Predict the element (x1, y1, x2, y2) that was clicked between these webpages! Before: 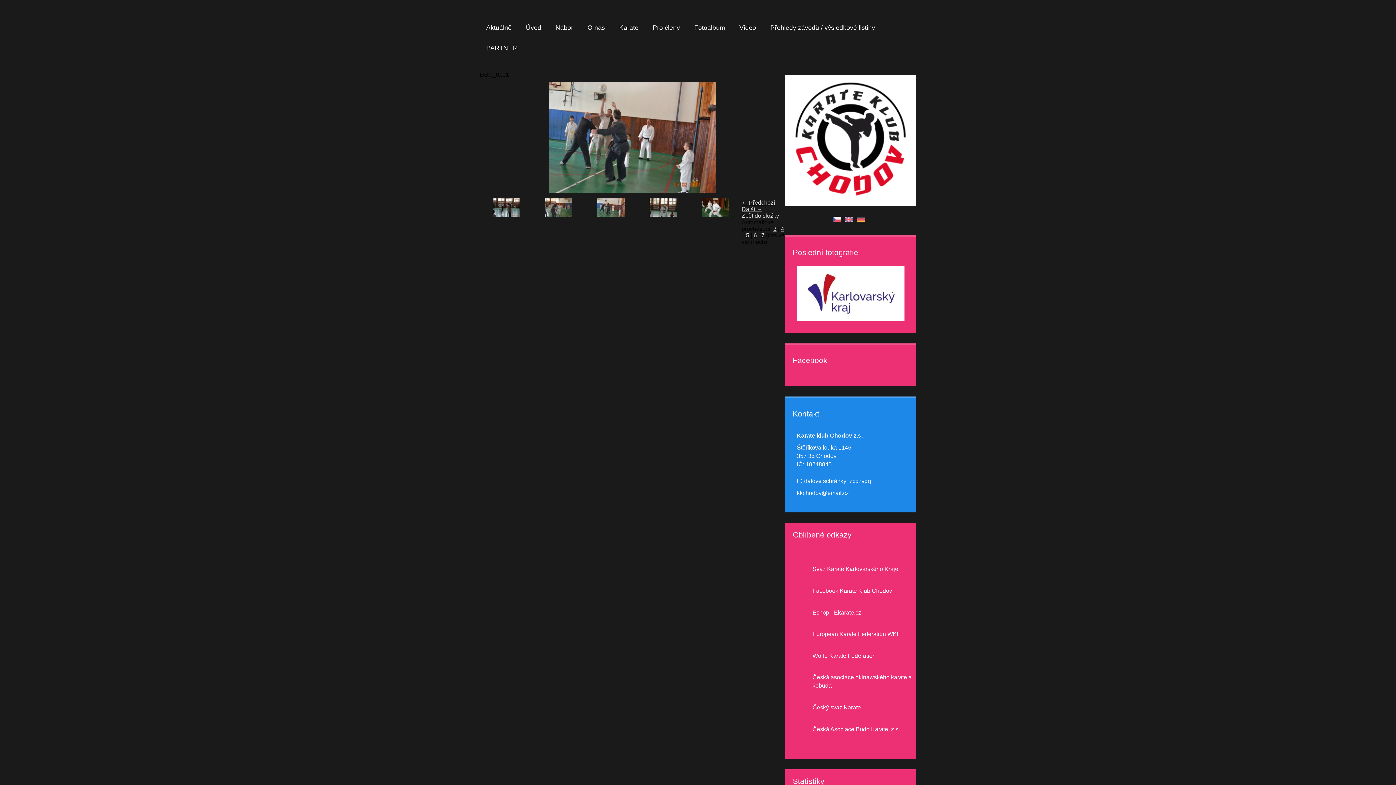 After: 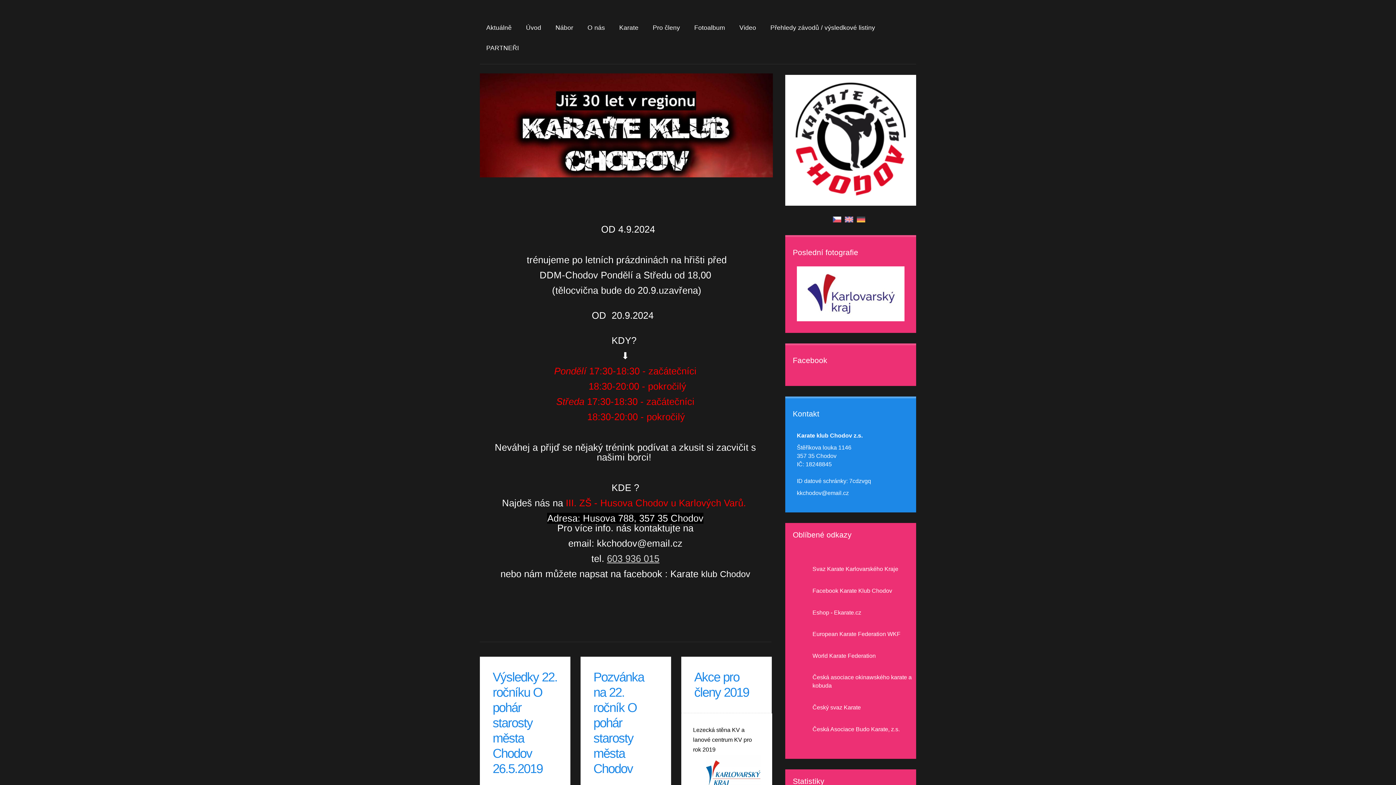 Action: bbox: (785, 200, 916, 206)